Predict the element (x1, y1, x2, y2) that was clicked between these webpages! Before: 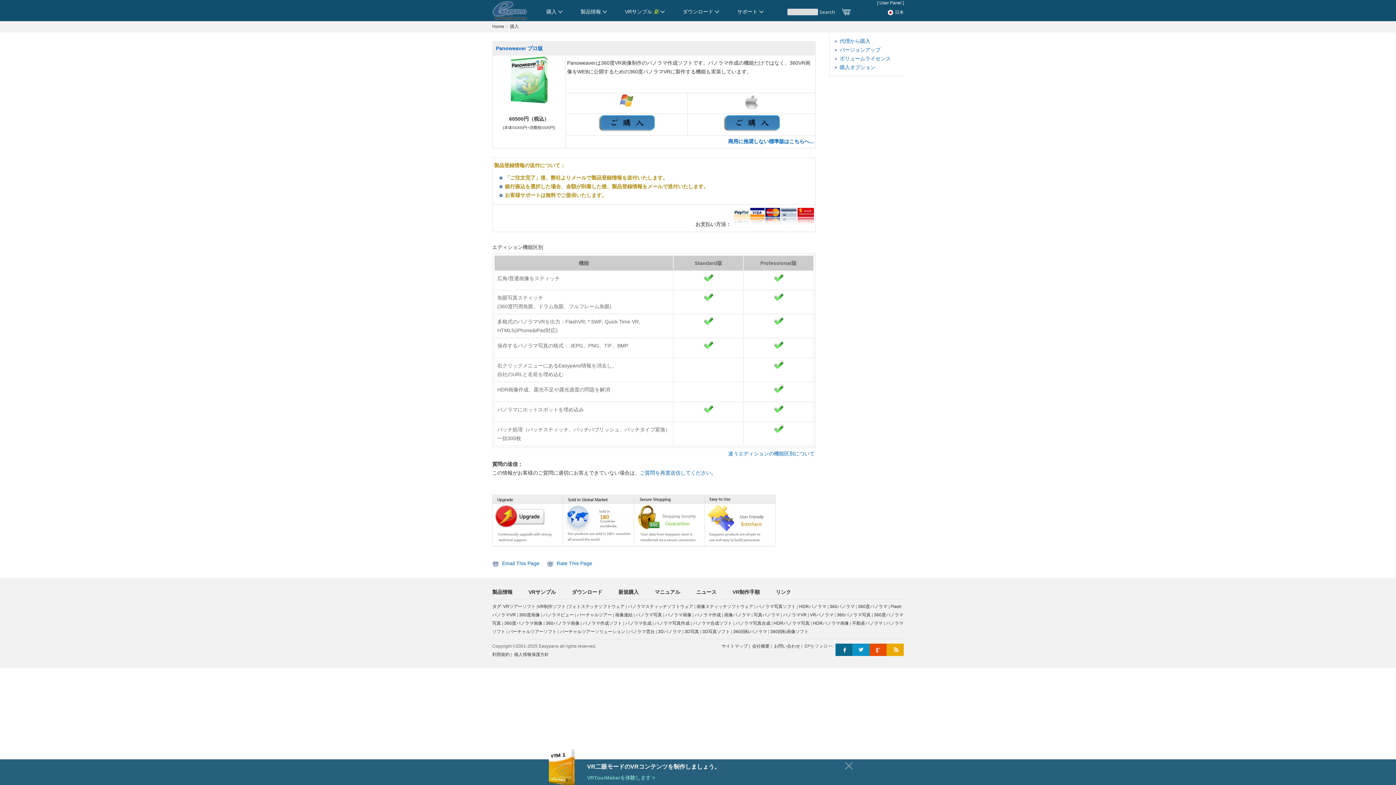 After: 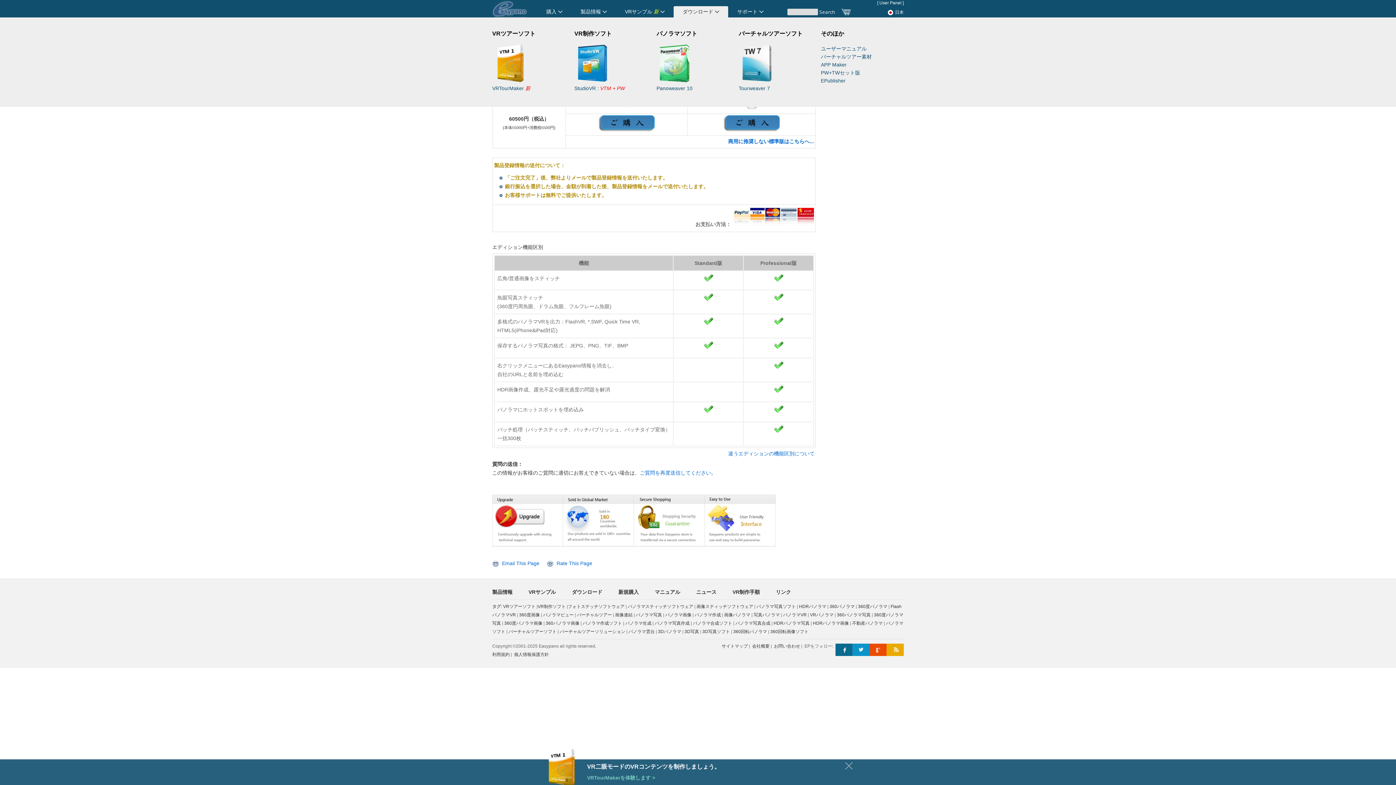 Action: label: ダウンロード bbox: (673, 6, 728, 17)